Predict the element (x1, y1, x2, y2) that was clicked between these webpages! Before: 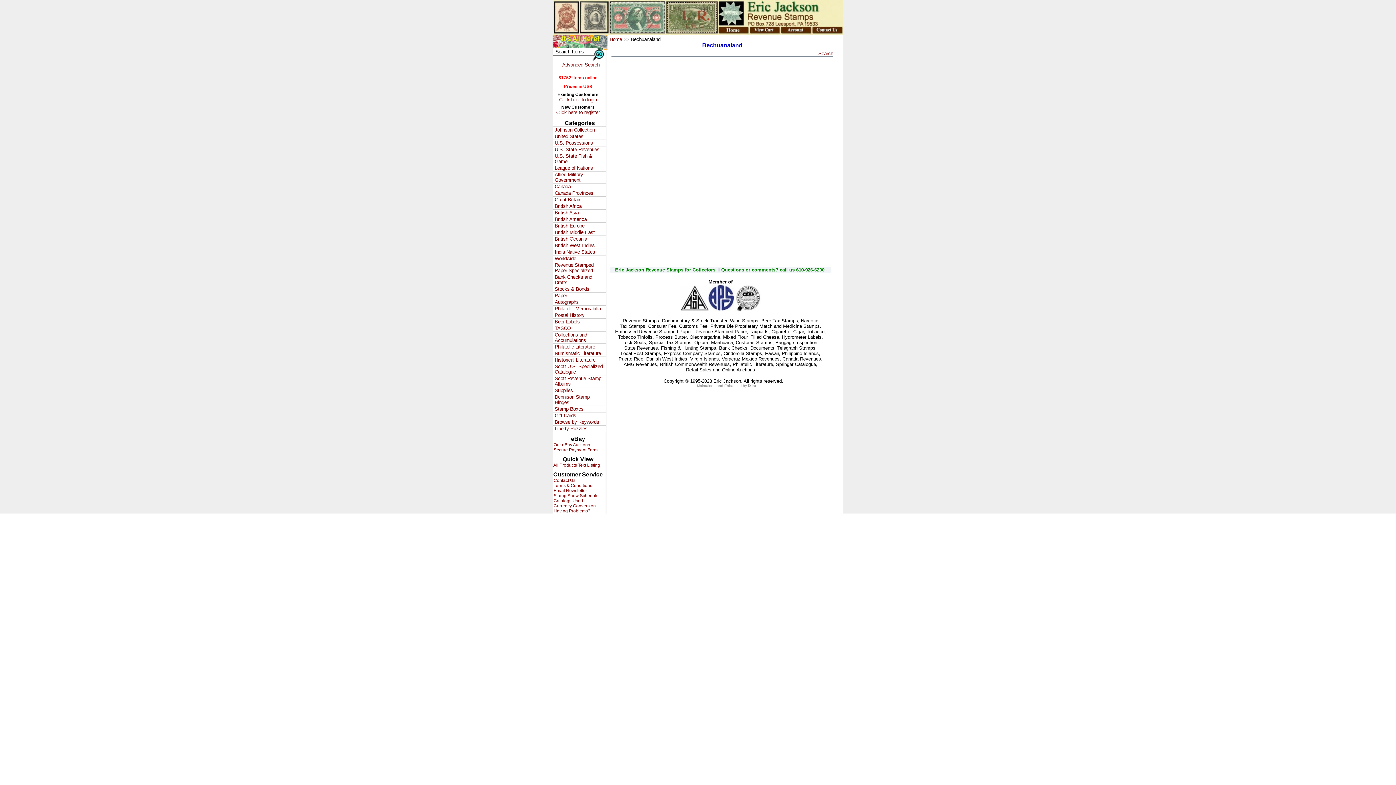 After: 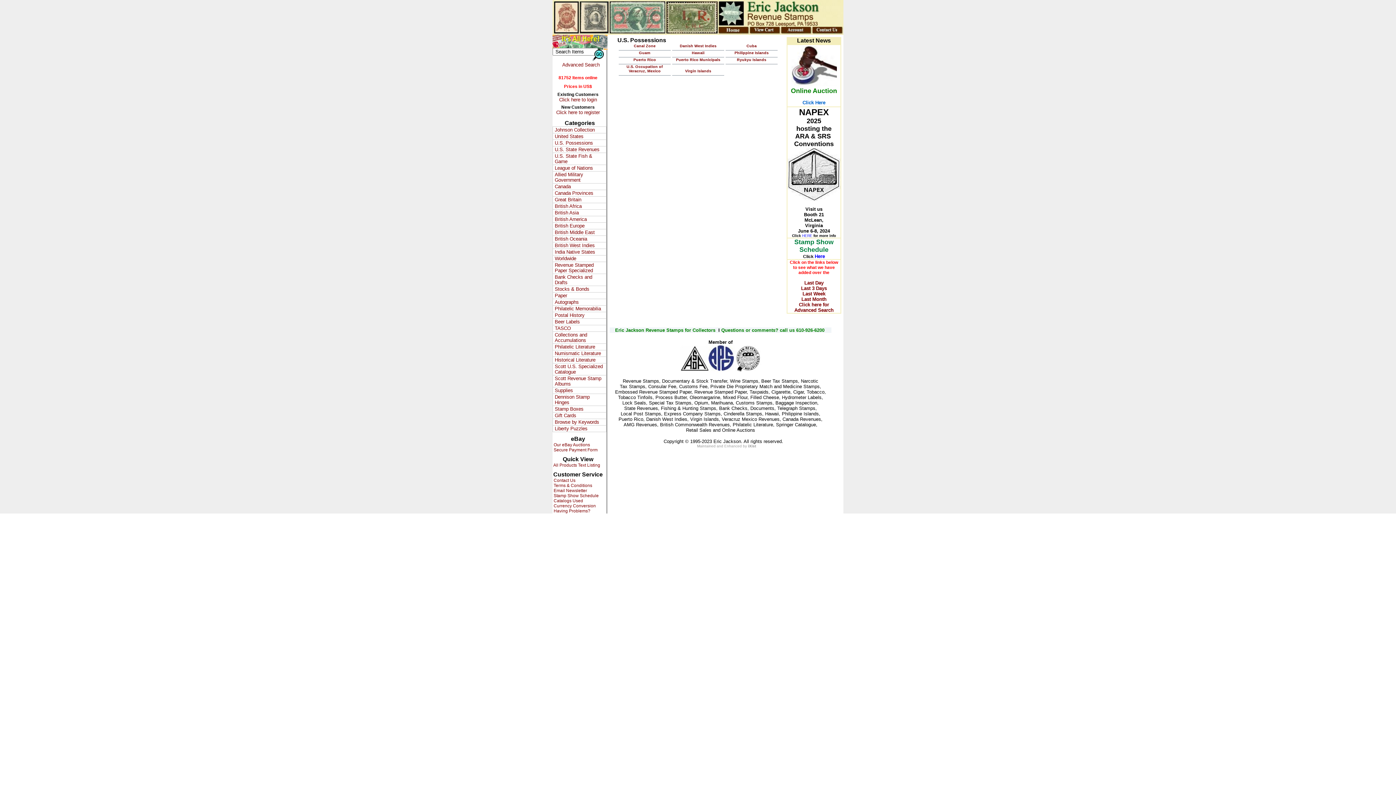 Action: bbox: (552, 139, 606, 146) label: U.S. Possessions